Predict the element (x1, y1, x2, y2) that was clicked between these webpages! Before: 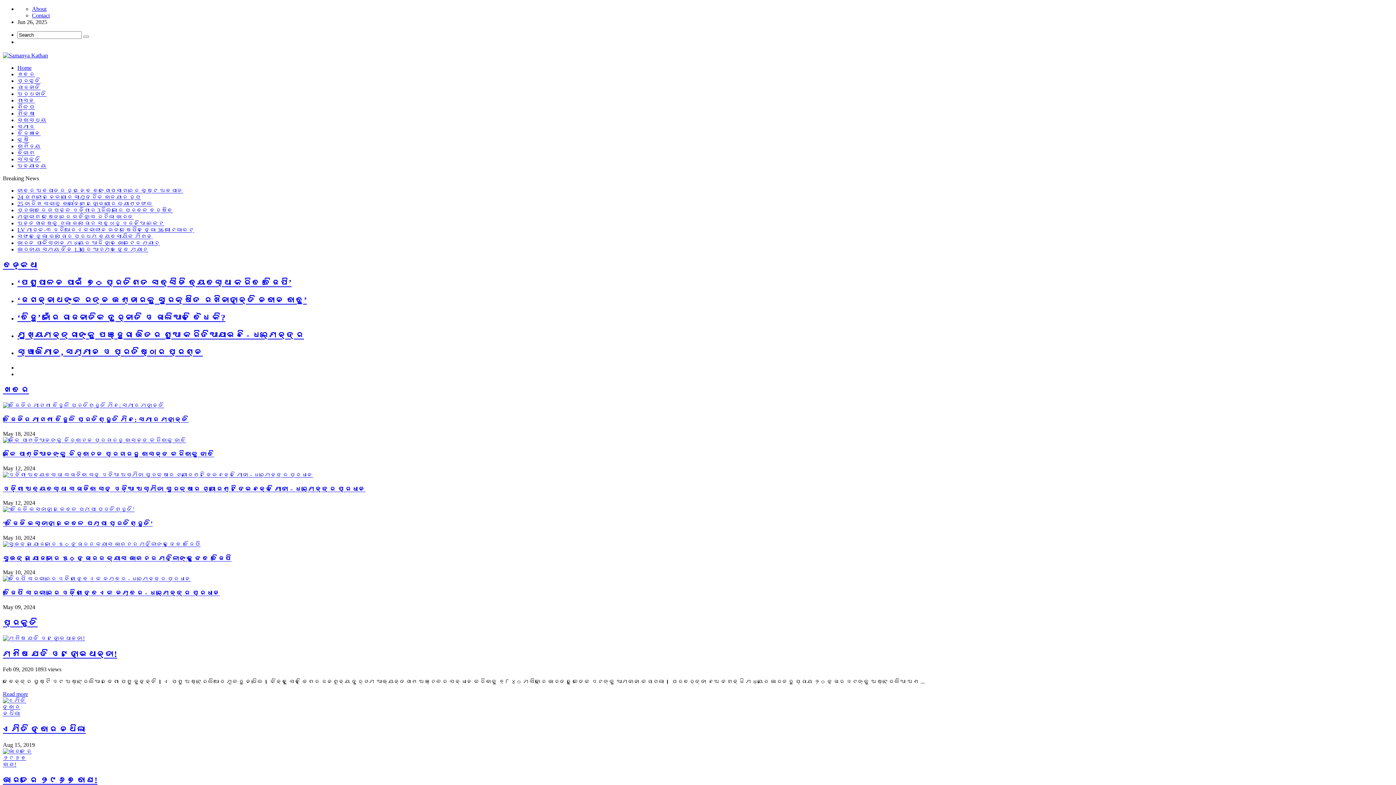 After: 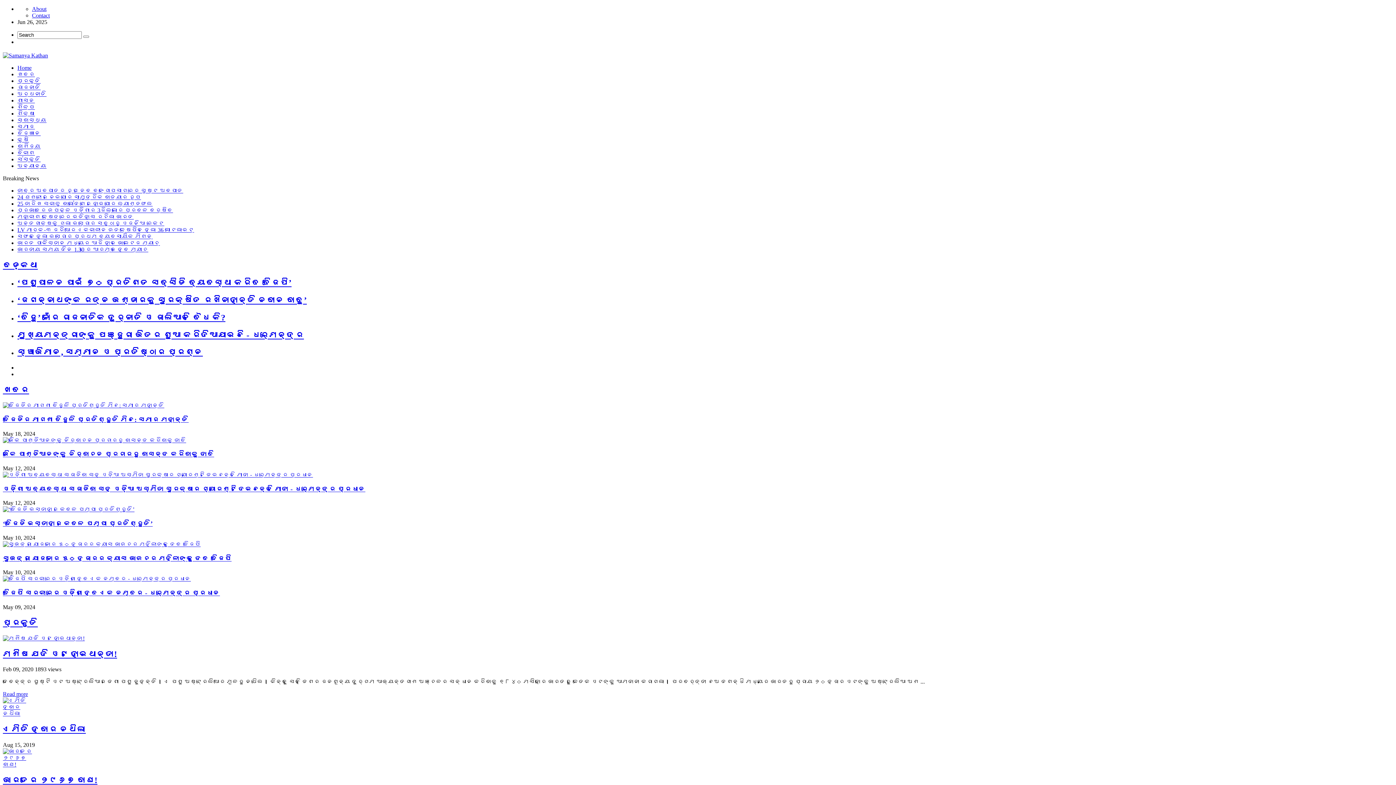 Action: bbox: (17, 246, 148, 252) label: ଭାରତୀୟ ସମୟ ଦିନ 1.30 ରେ ଆରମ୍ଭ ହେବ ମ୍ୟାଚ